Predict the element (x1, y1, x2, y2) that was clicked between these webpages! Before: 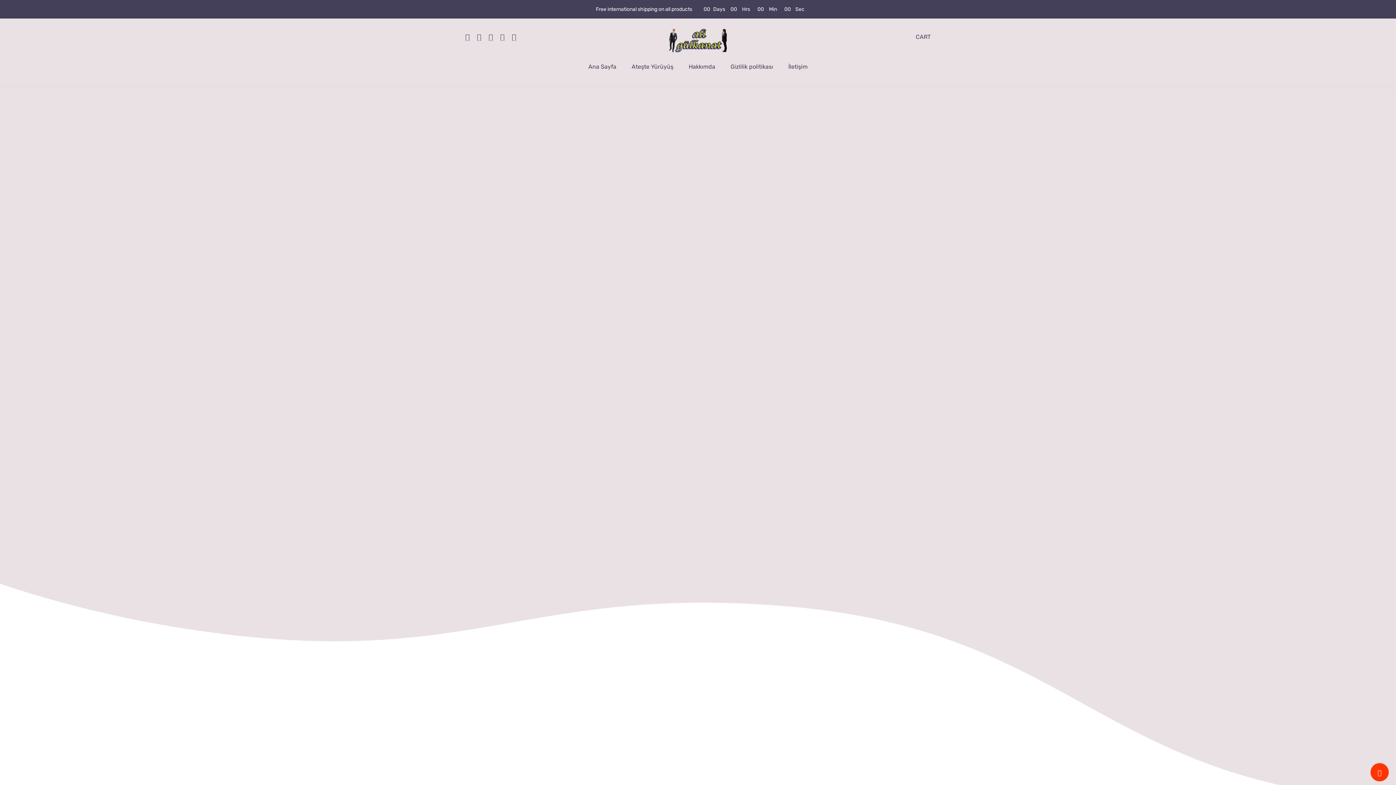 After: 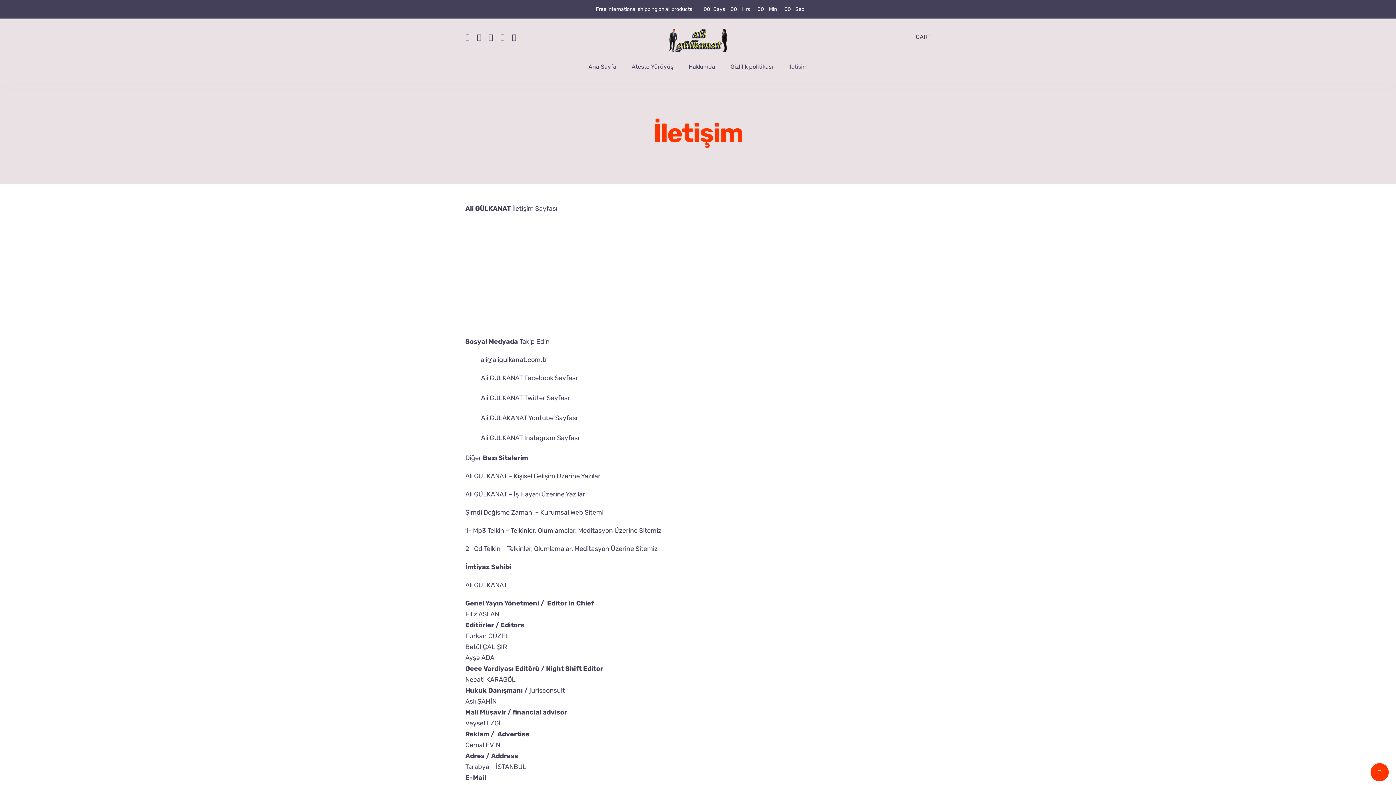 Action: label: İletişim bbox: (788, 61, 807, 71)